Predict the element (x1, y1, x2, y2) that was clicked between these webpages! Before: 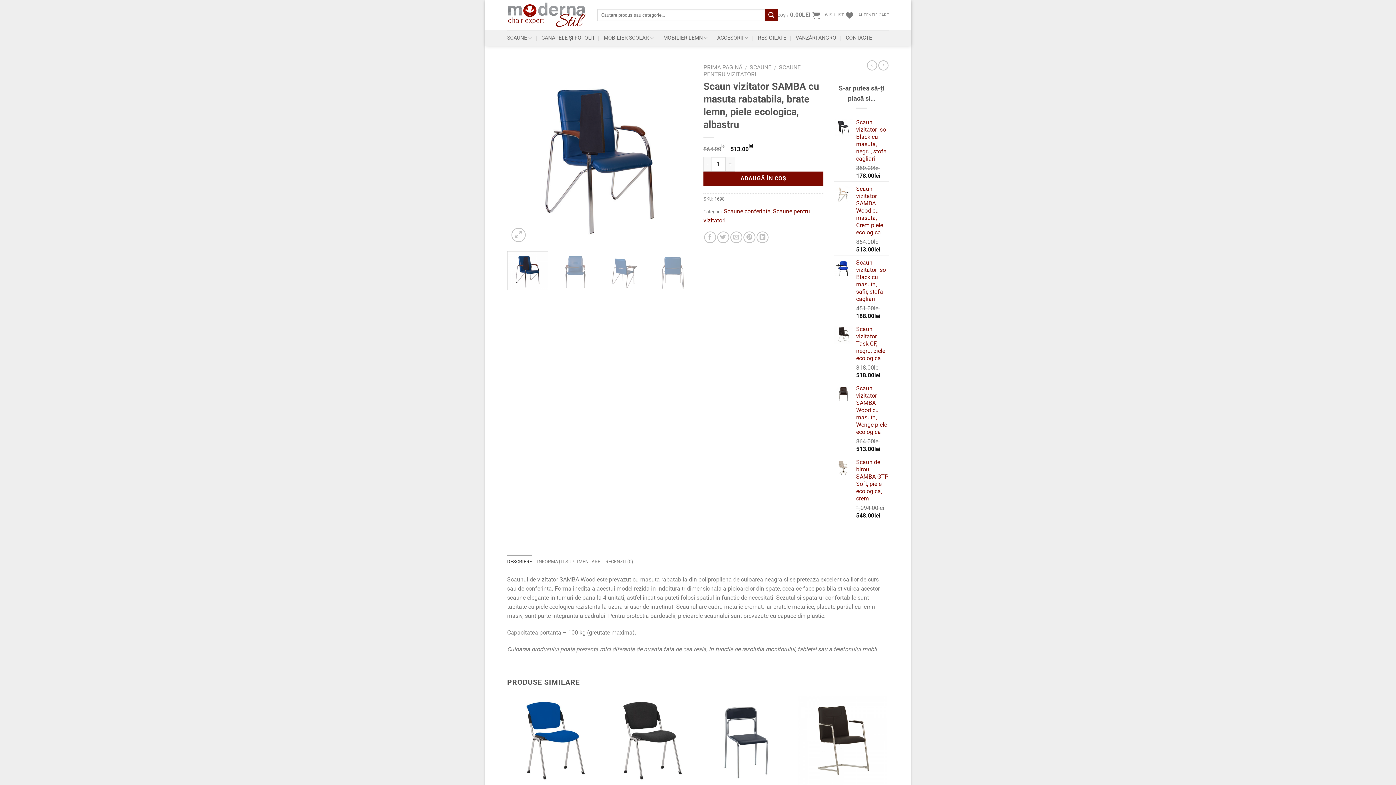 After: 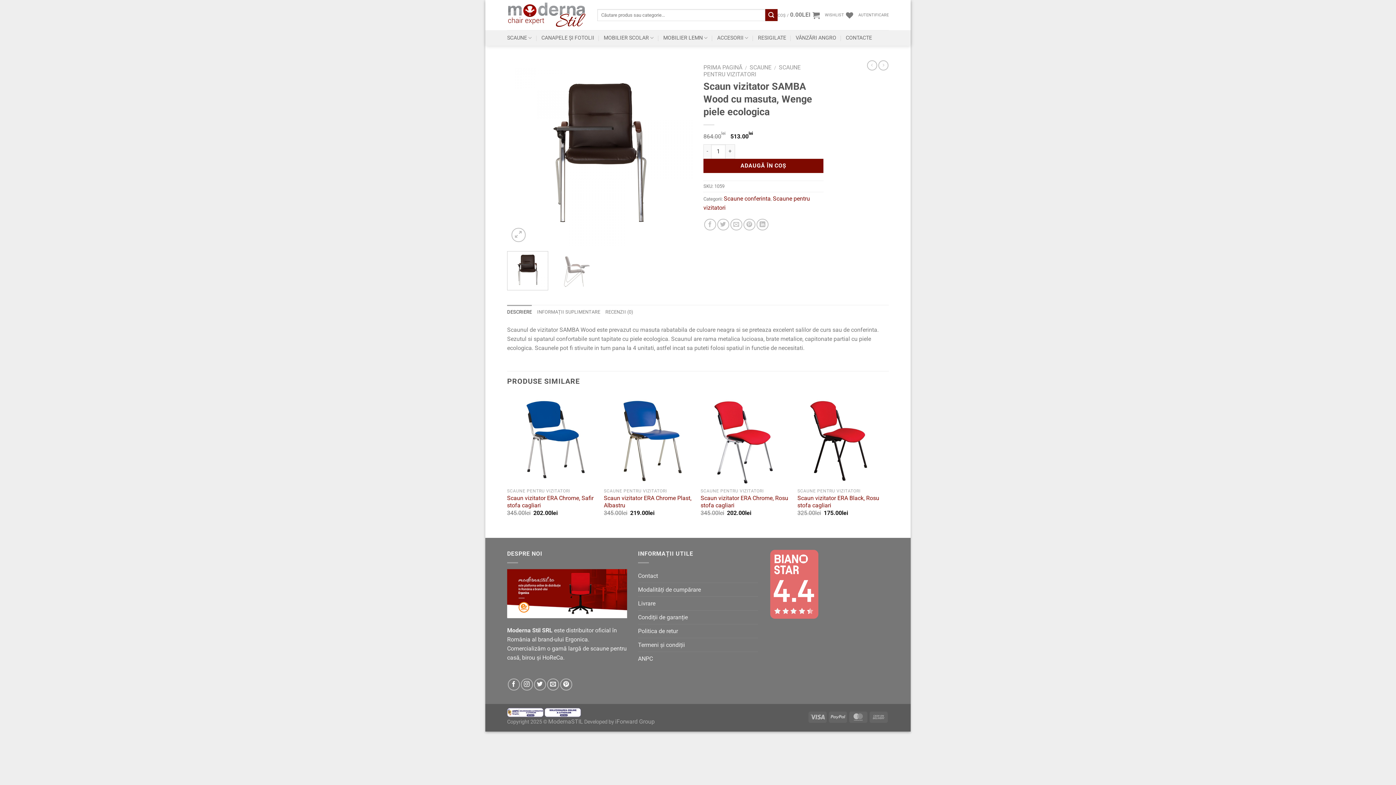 Action: bbox: (856, 385, 889, 436) label: Scaun vizitator SAMBA Wood cu masuta, Wenge piele ecologica